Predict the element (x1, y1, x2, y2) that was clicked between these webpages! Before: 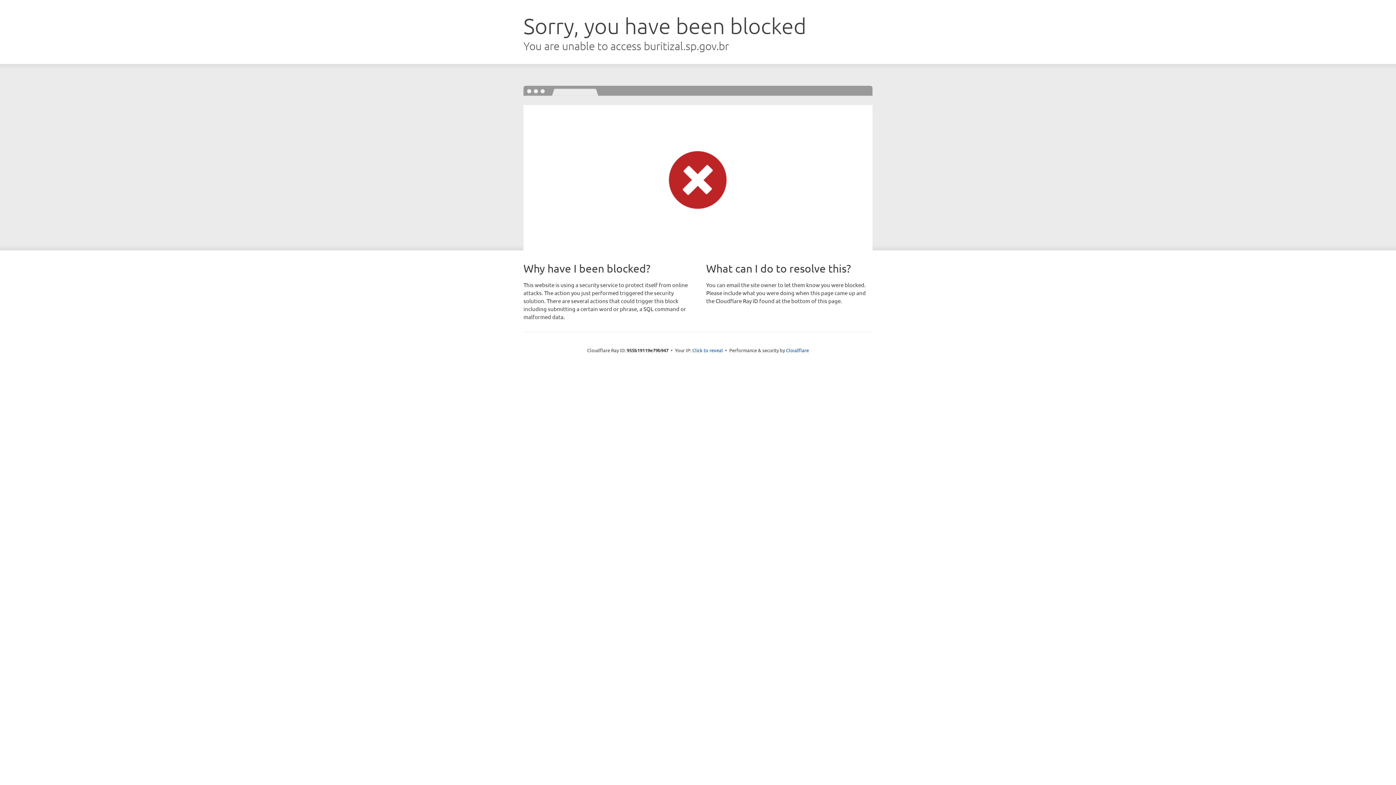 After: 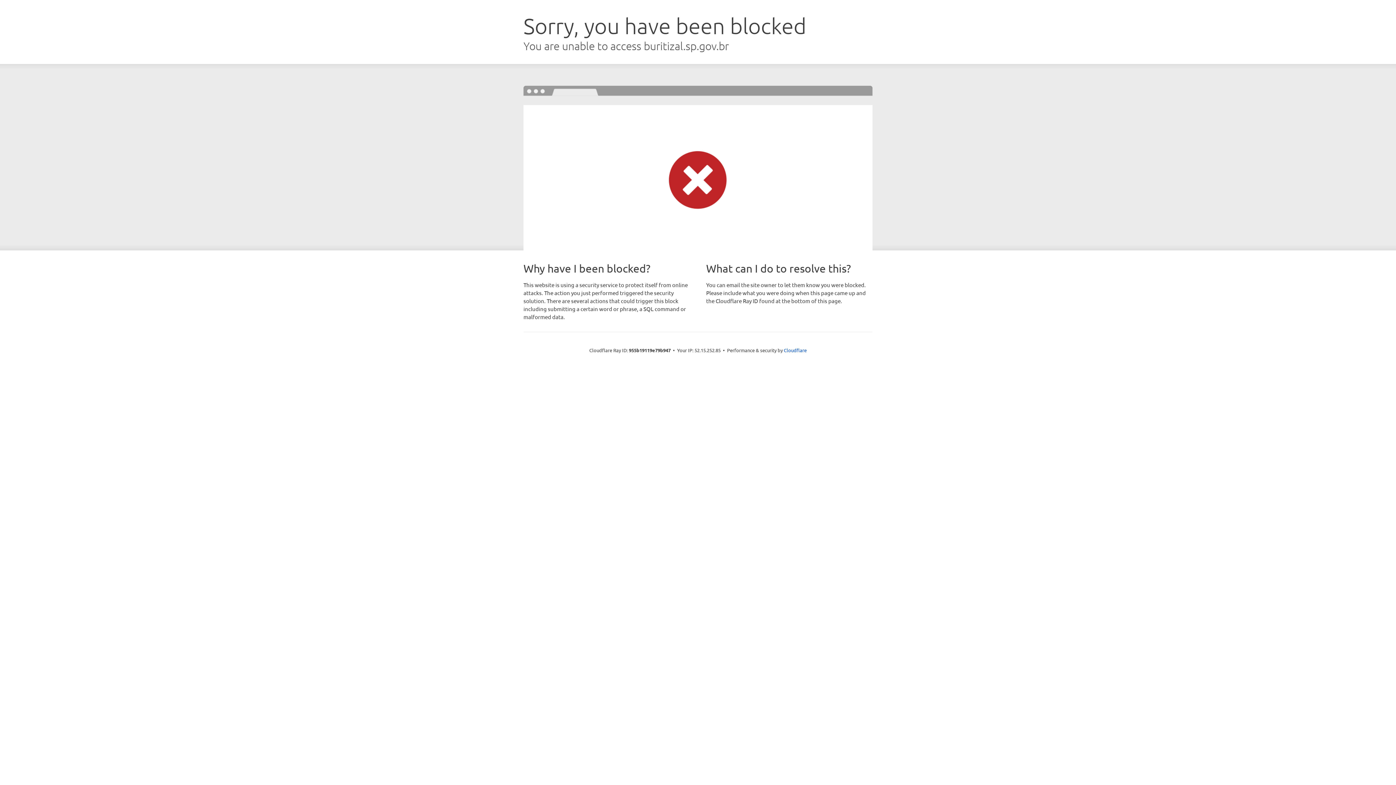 Action: bbox: (692, 346, 723, 353) label: Click to reveal